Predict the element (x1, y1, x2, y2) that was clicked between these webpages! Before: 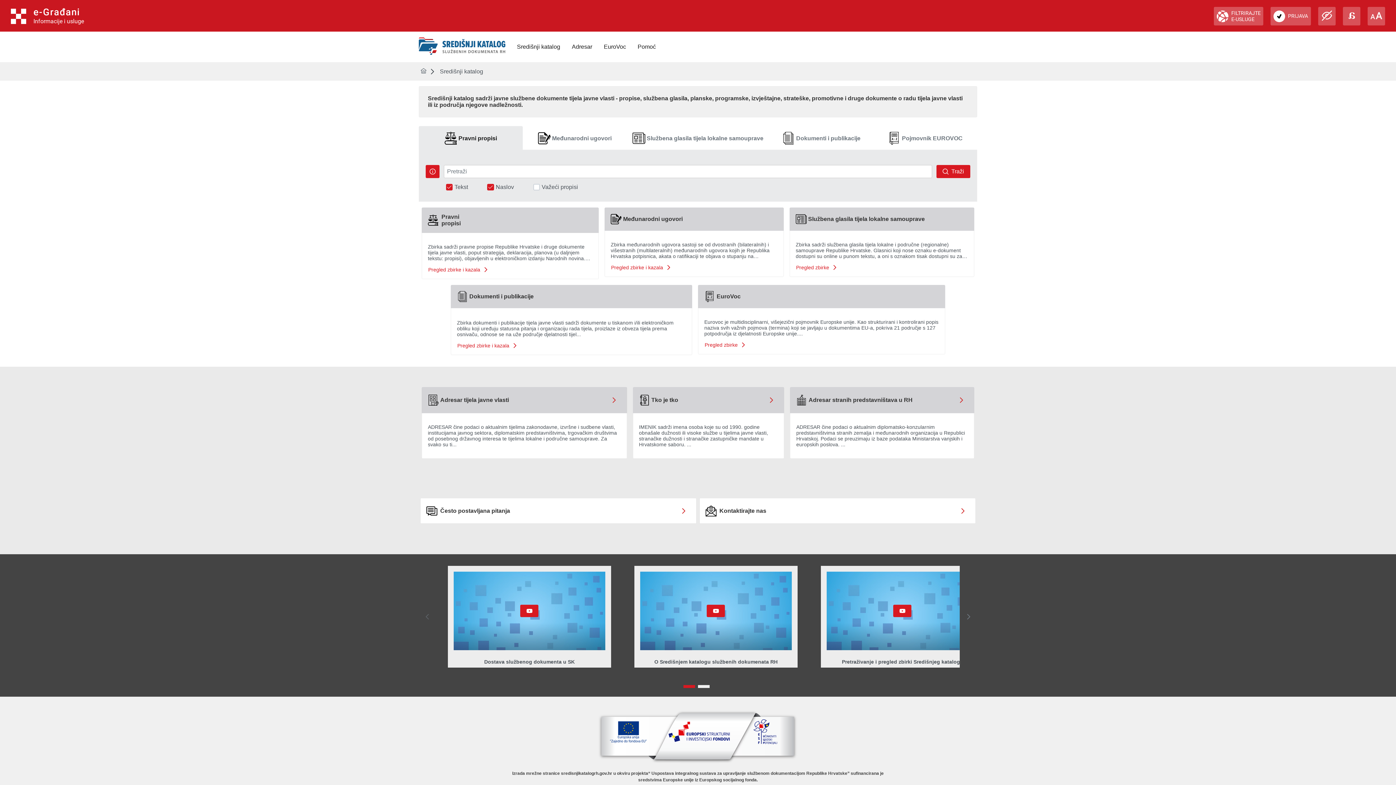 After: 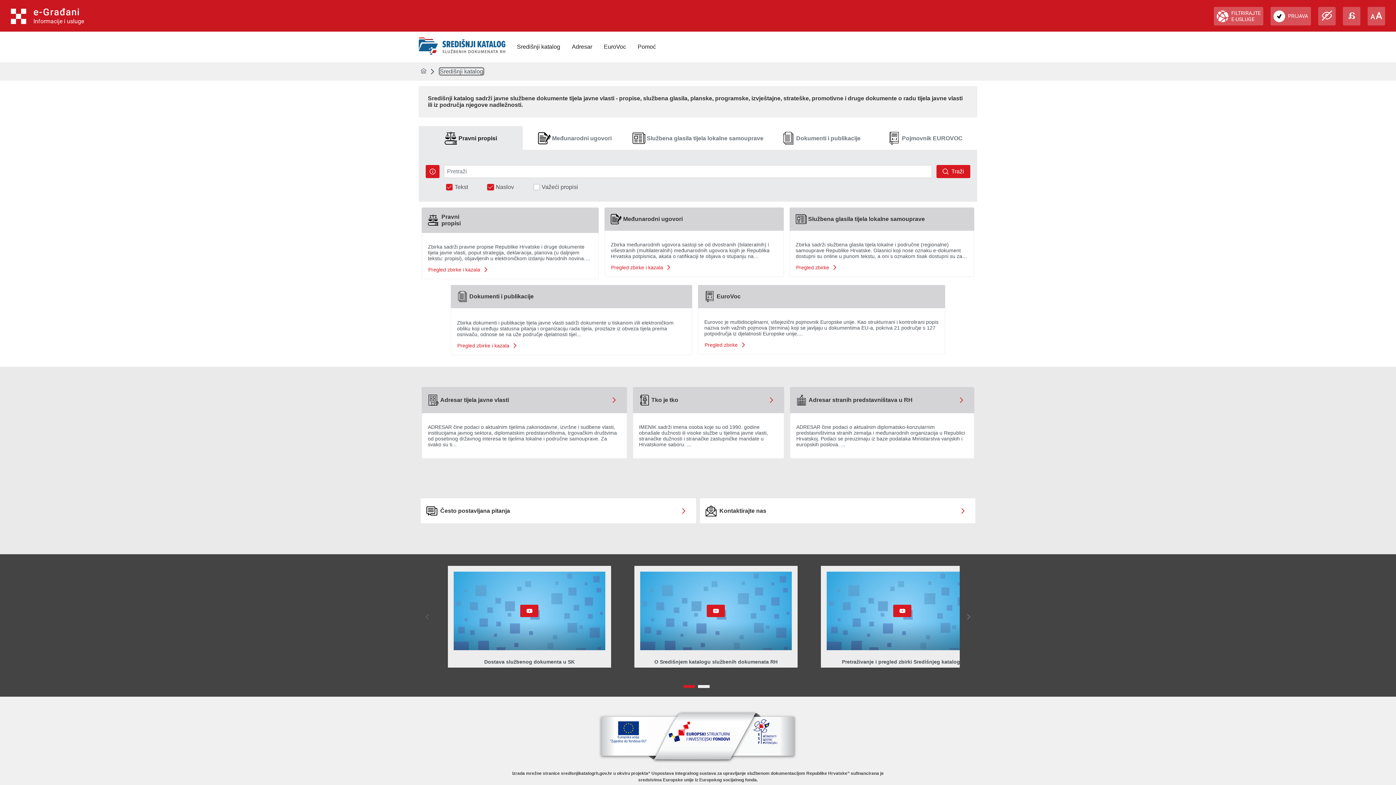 Action: bbox: (440, 68, 483, 74) label: Središnji katalog